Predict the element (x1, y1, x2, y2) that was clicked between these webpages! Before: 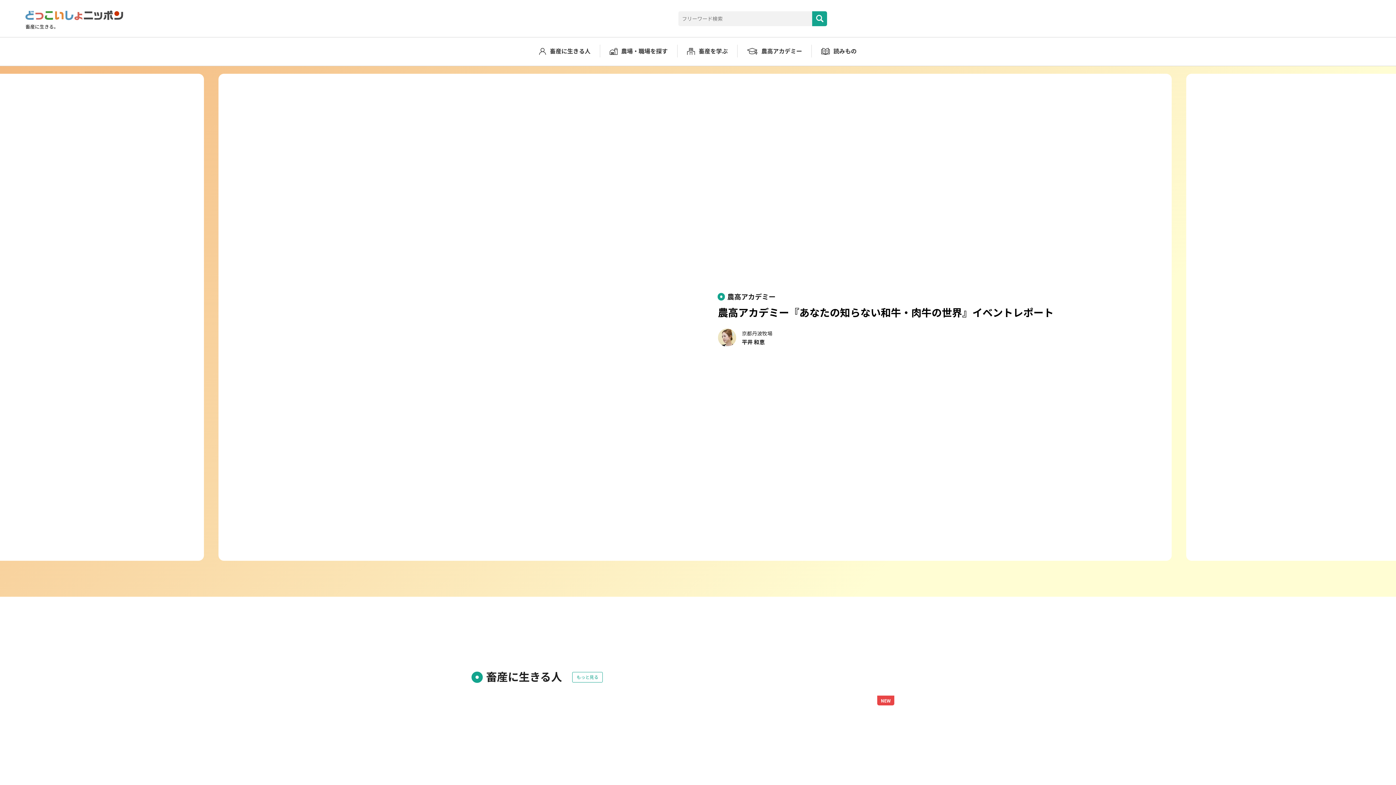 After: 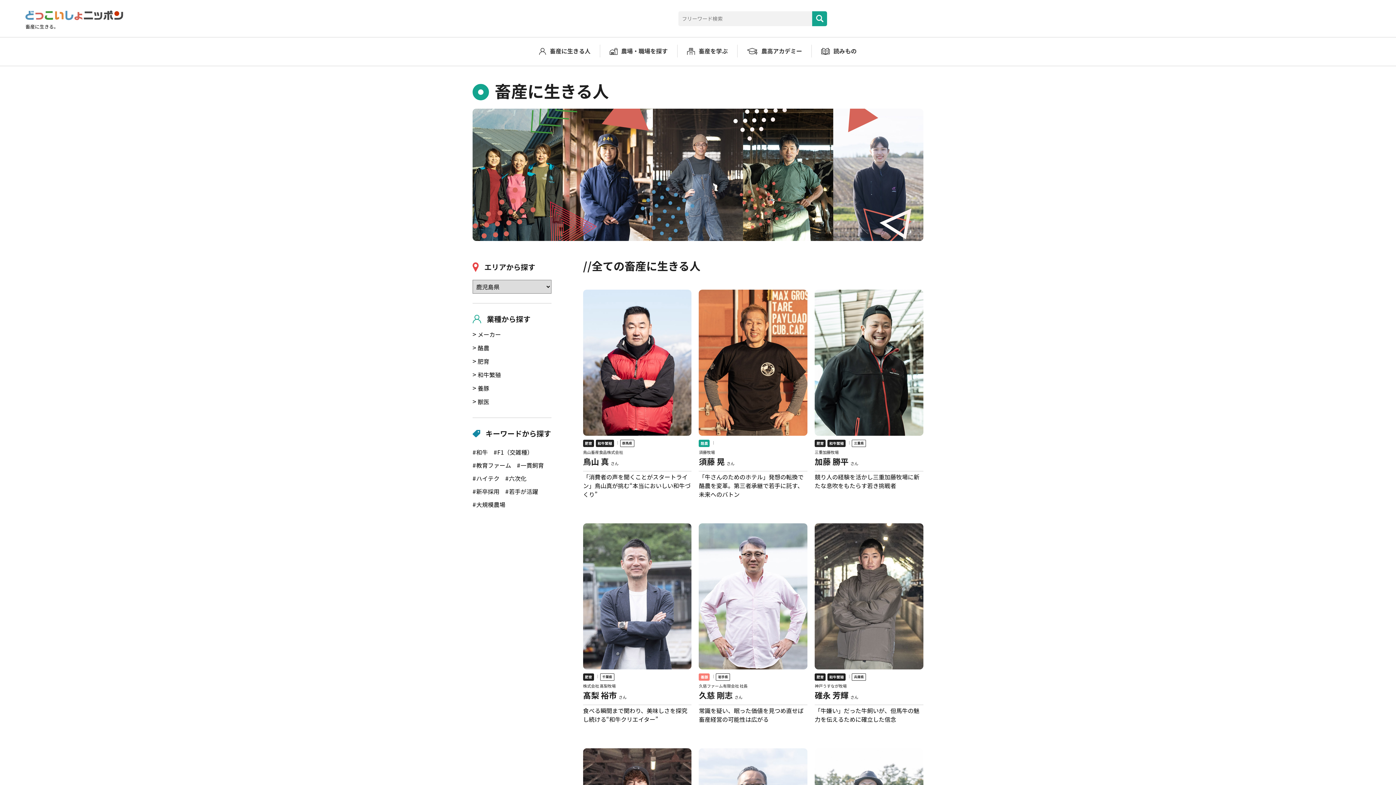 Action: label: 畜産に生きる人 bbox: (539, 45, 590, 56)